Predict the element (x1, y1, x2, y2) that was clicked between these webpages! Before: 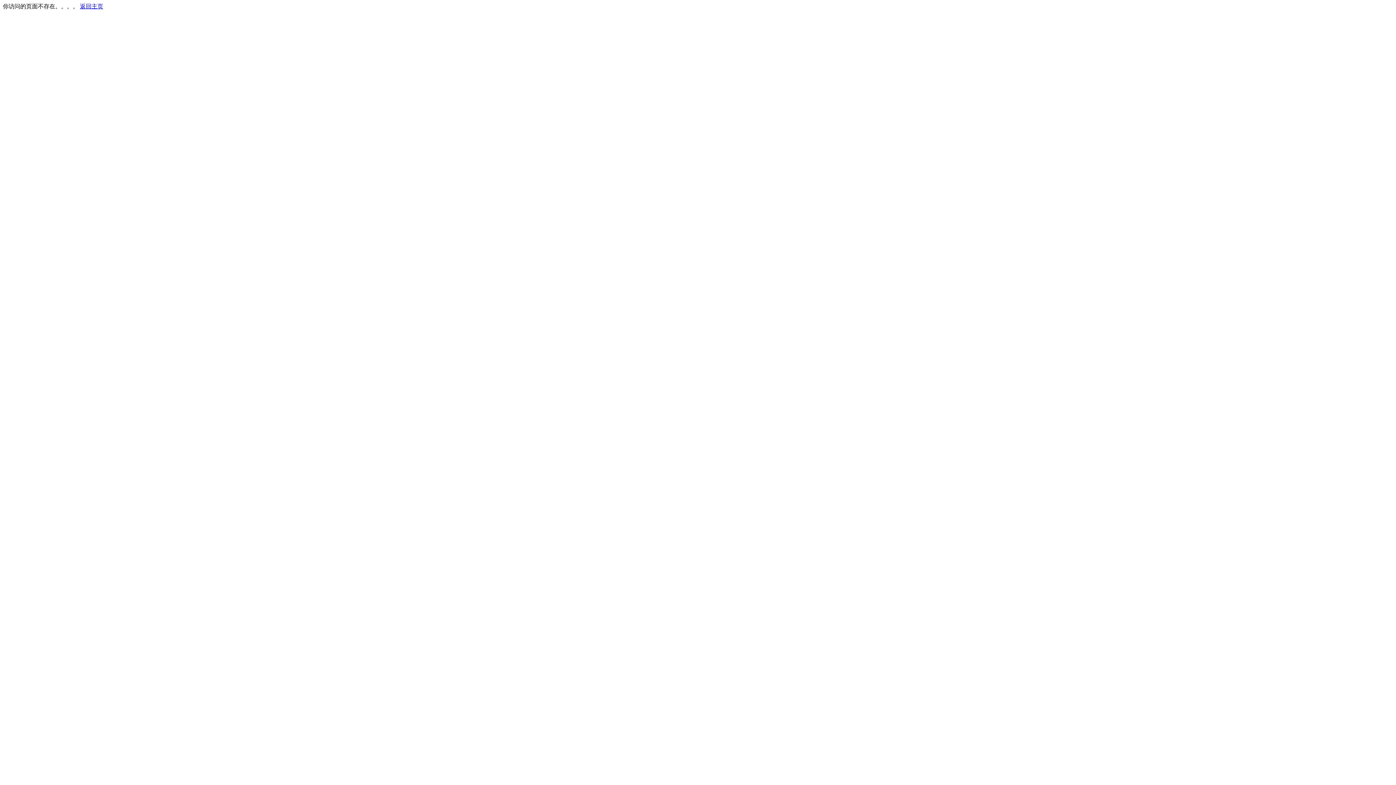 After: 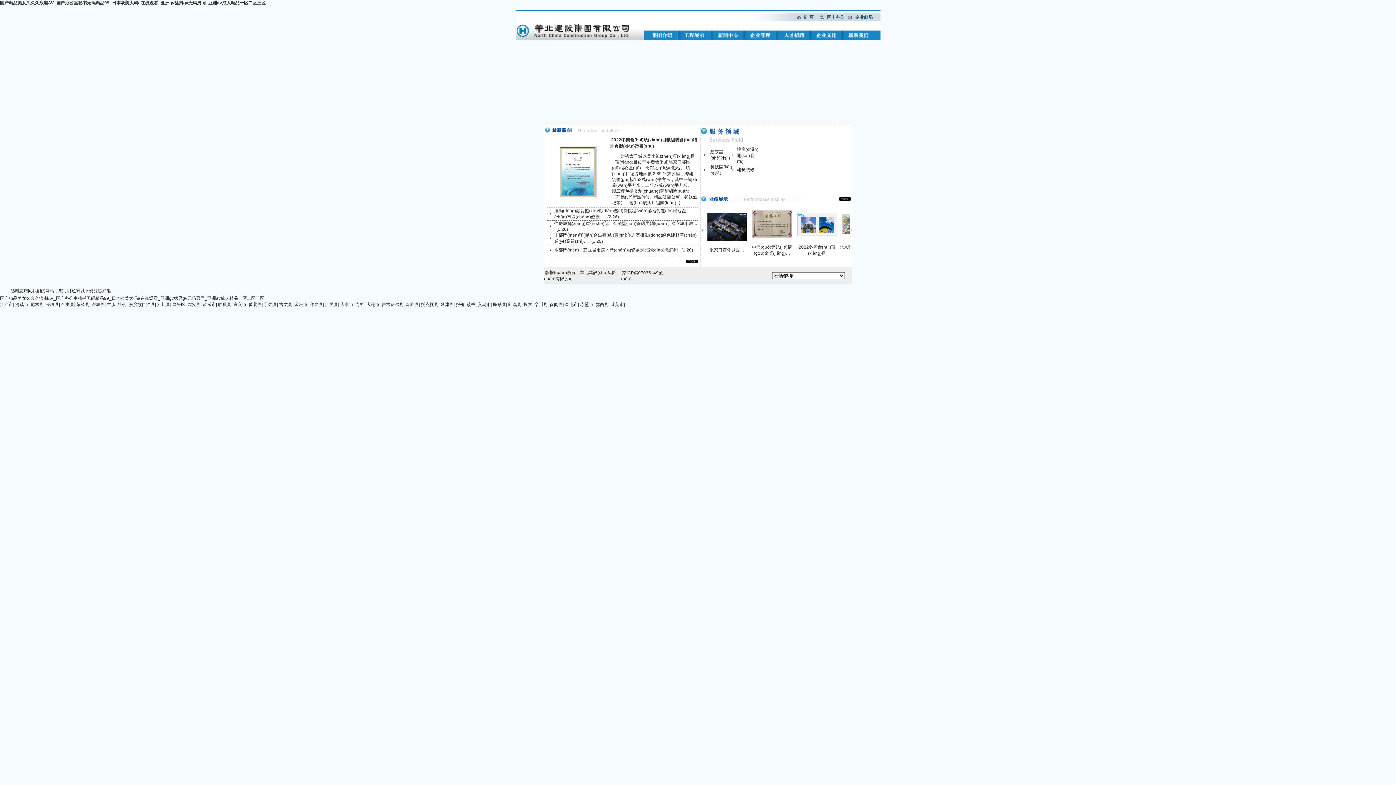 Action: label: 返回主页 bbox: (80, 3, 103, 9)